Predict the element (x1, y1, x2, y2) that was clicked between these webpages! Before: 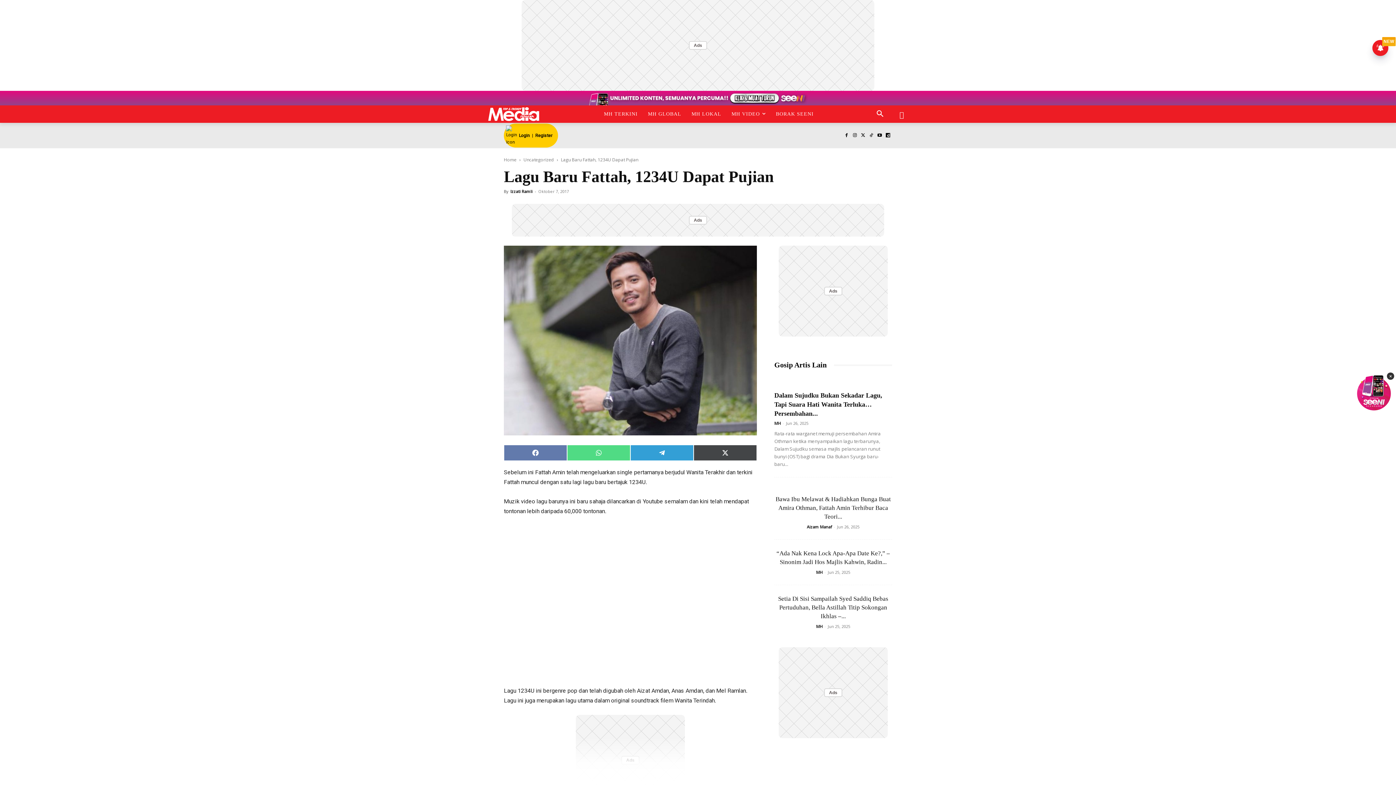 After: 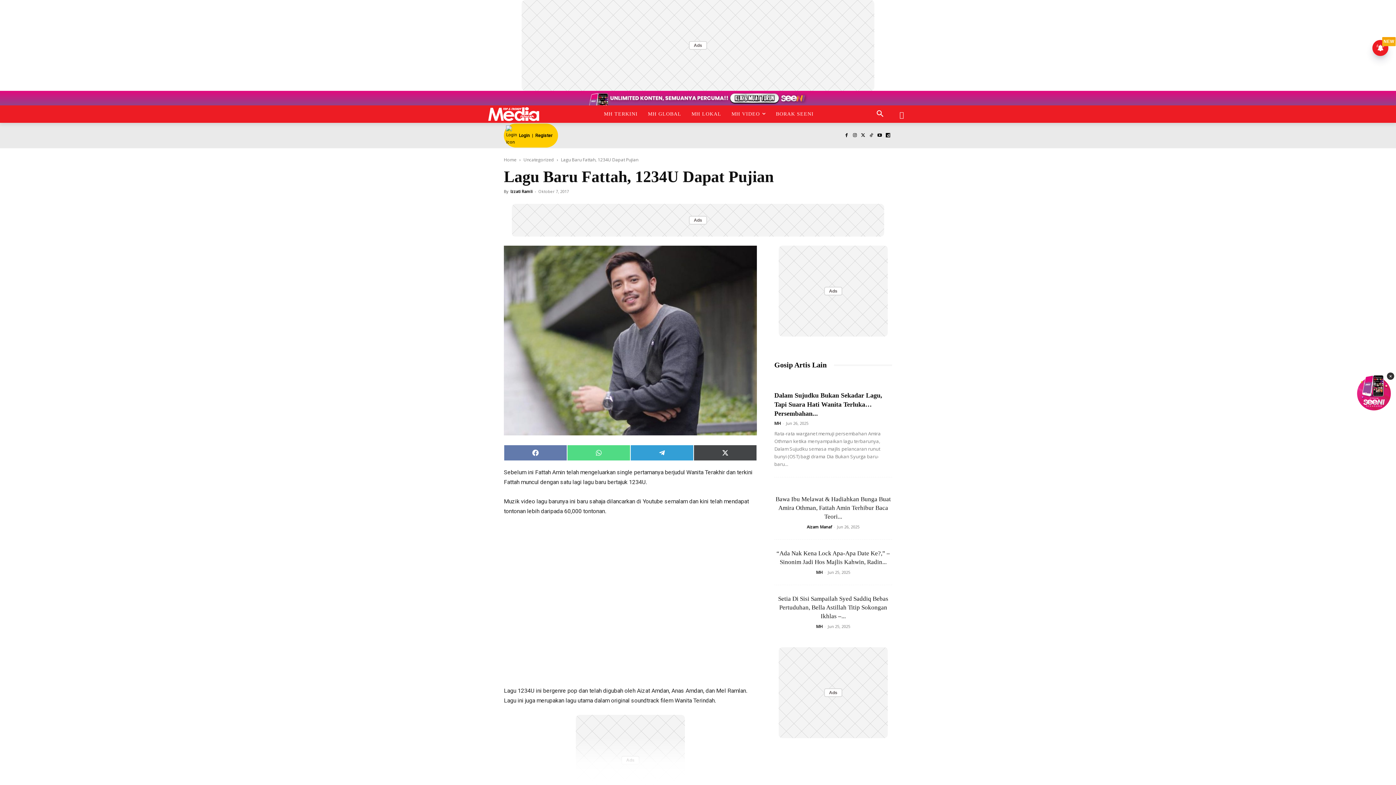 Action: bbox: (556, 90, 839, 105)